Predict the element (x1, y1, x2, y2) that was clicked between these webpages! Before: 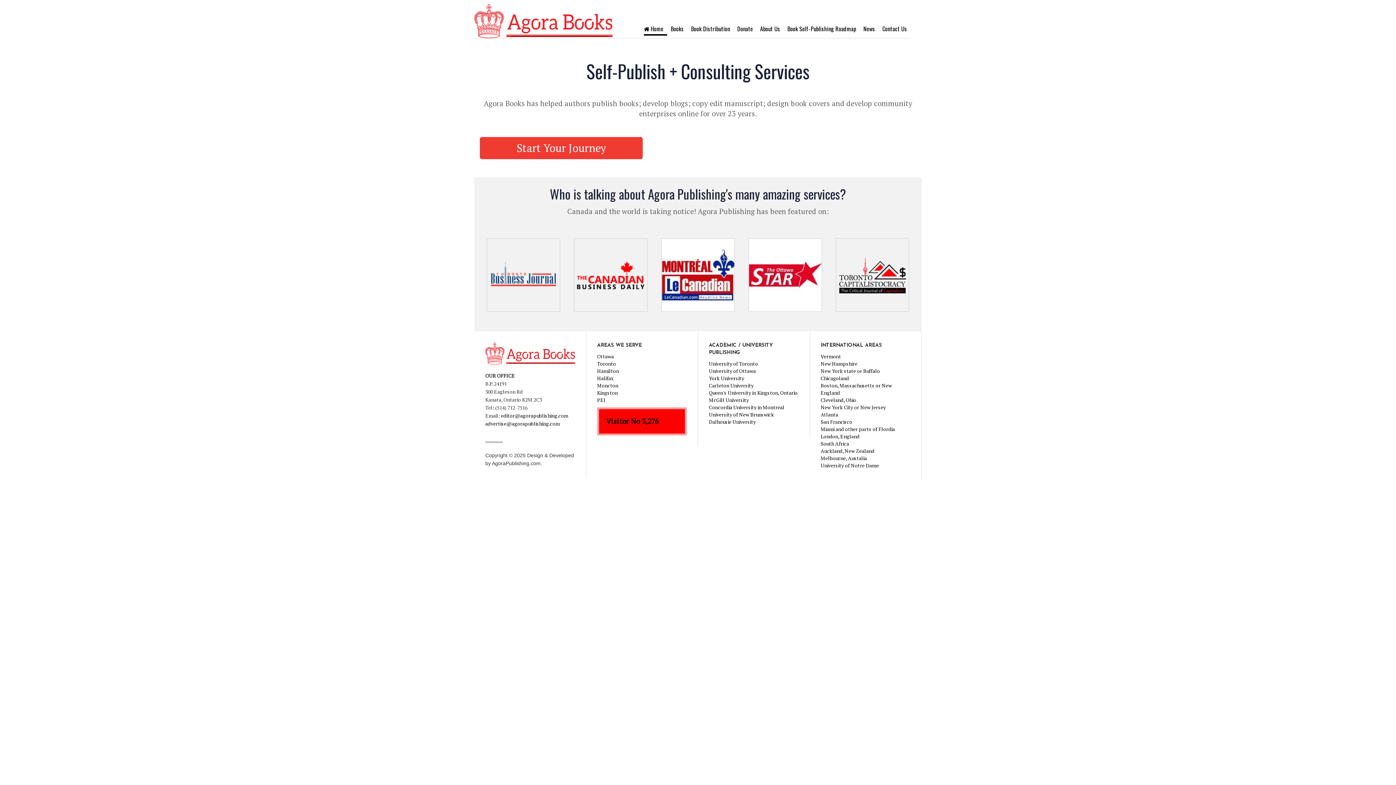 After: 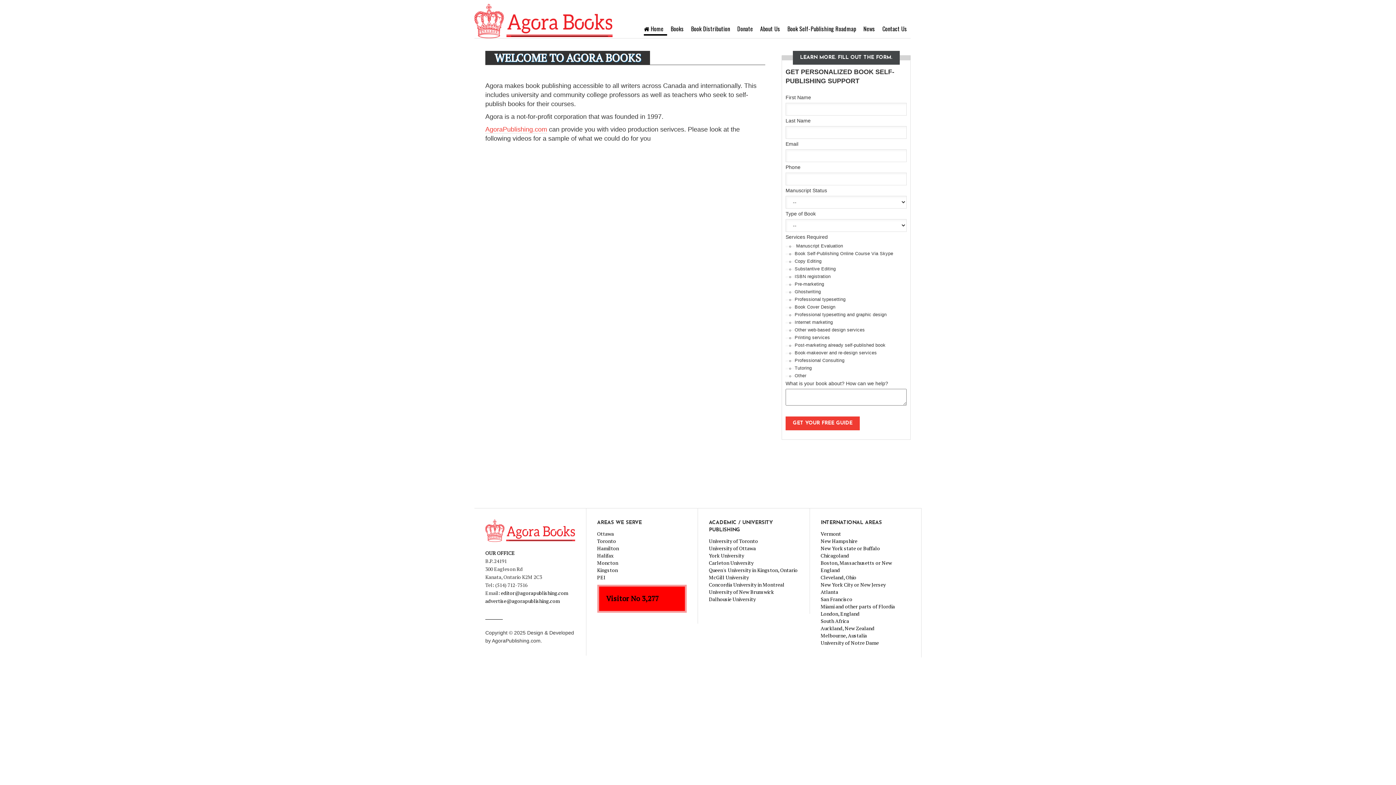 Action: label: About Us bbox: (756, 21, 784, 35)